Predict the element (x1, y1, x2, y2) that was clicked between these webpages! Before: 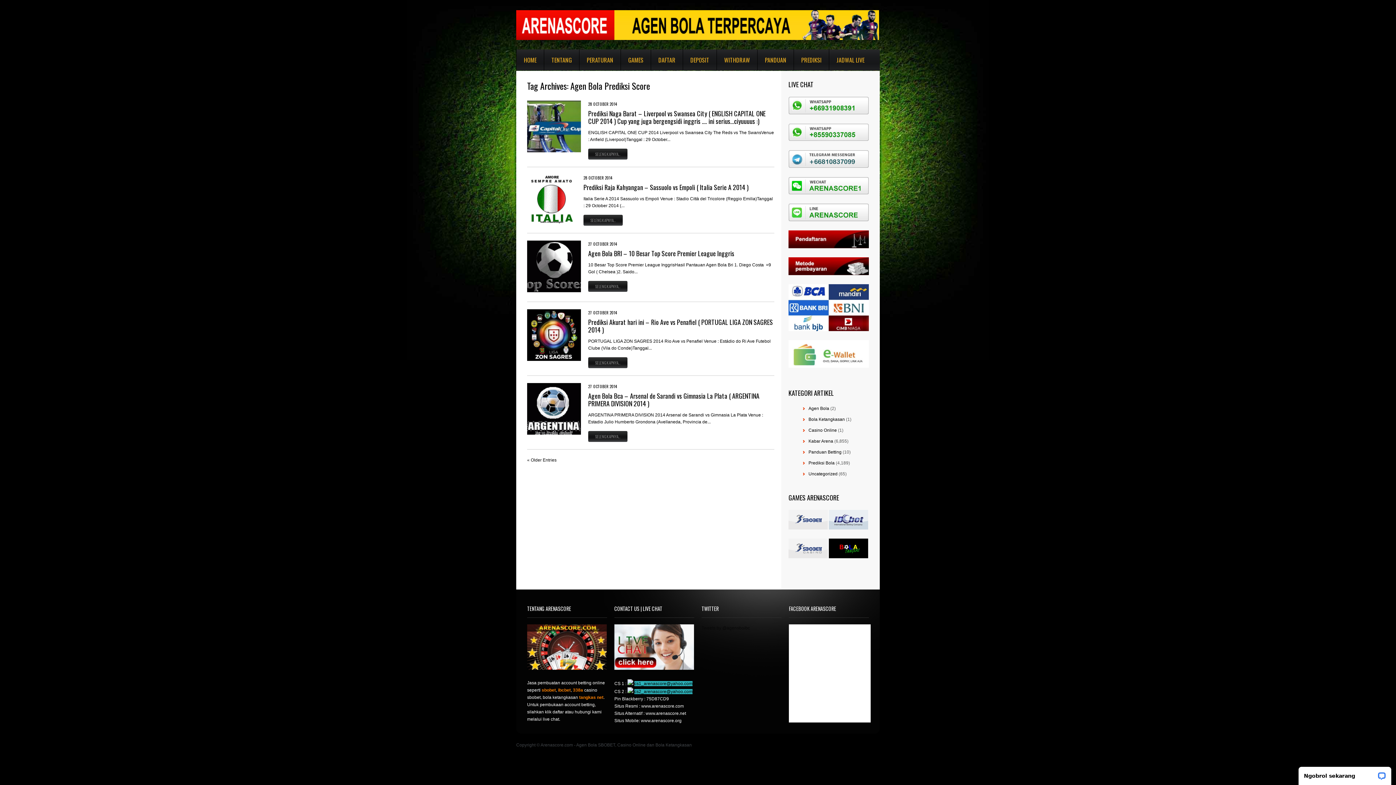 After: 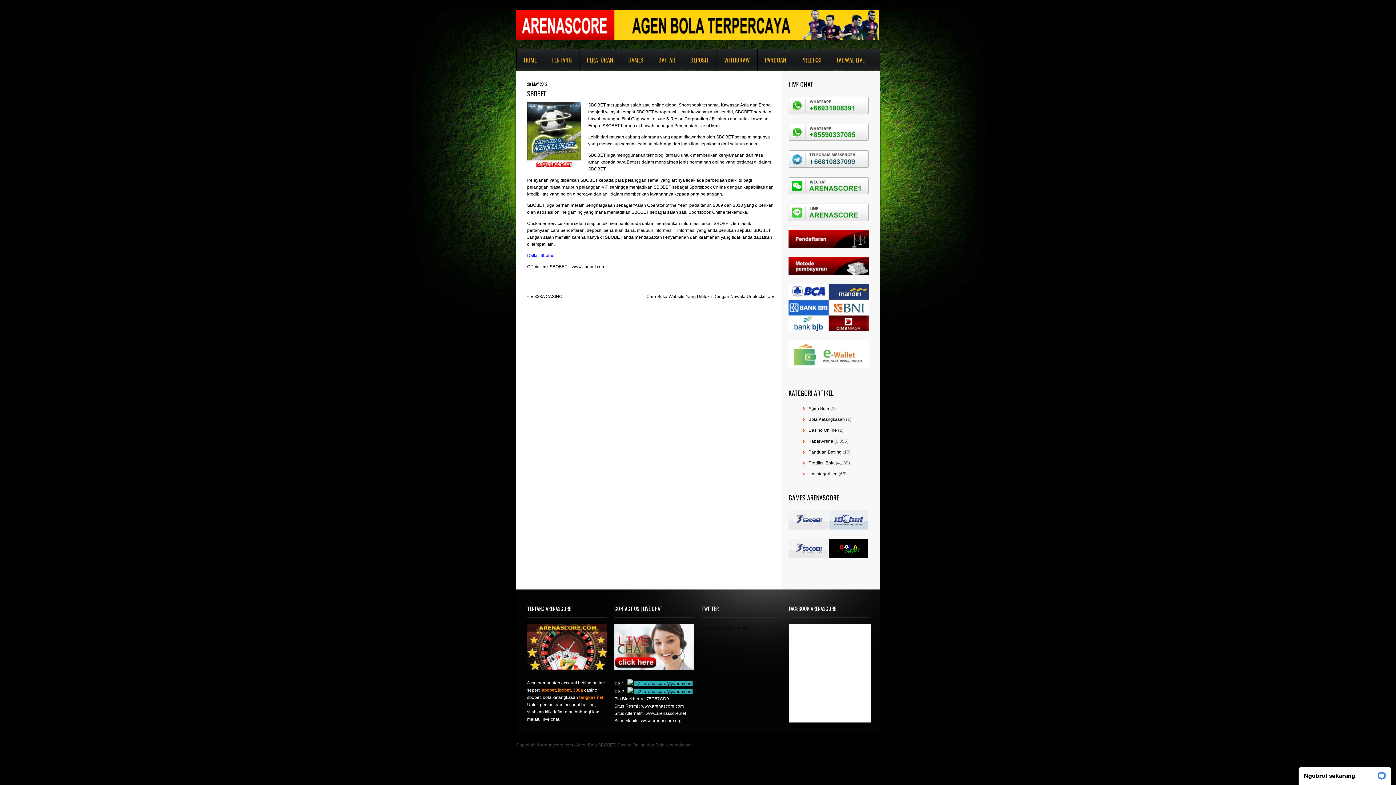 Action: bbox: (788, 525, 828, 530)